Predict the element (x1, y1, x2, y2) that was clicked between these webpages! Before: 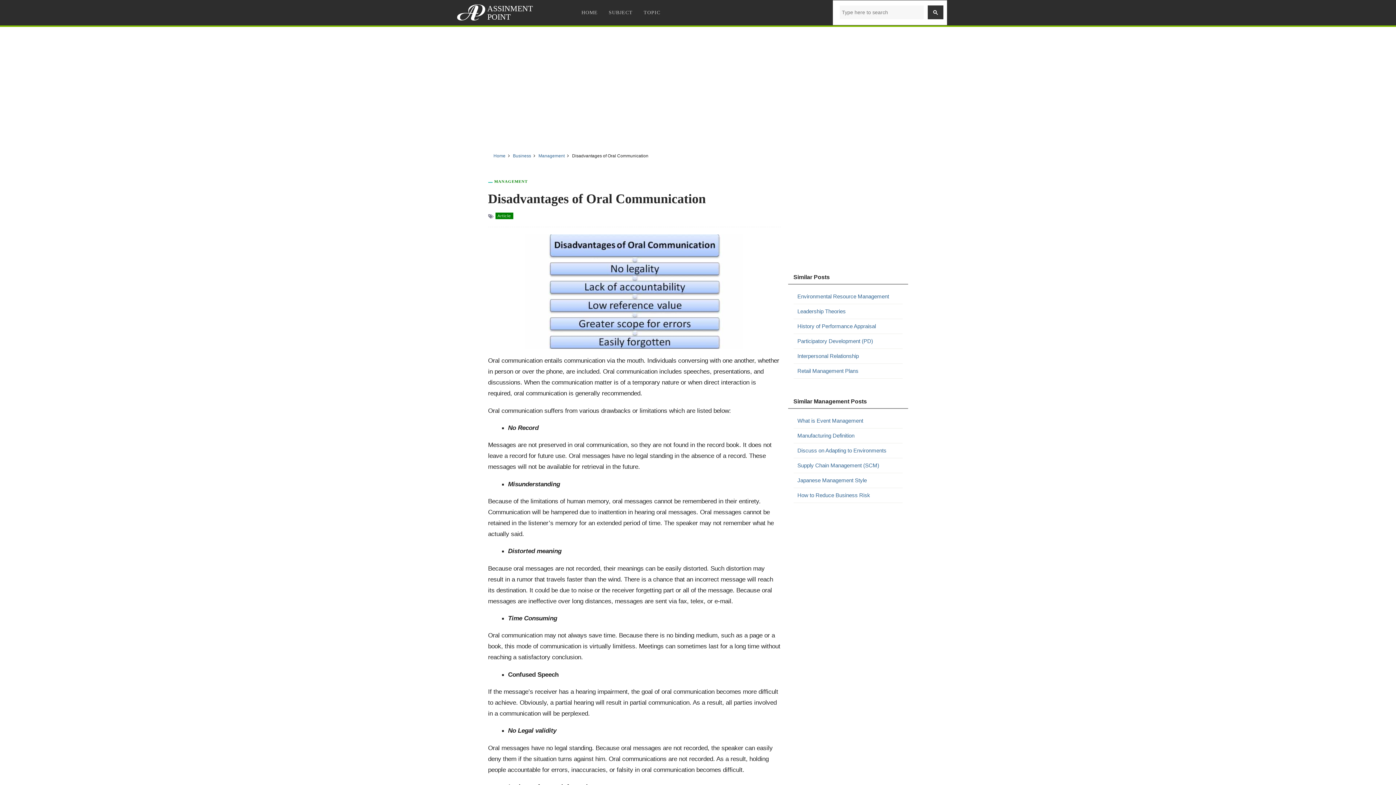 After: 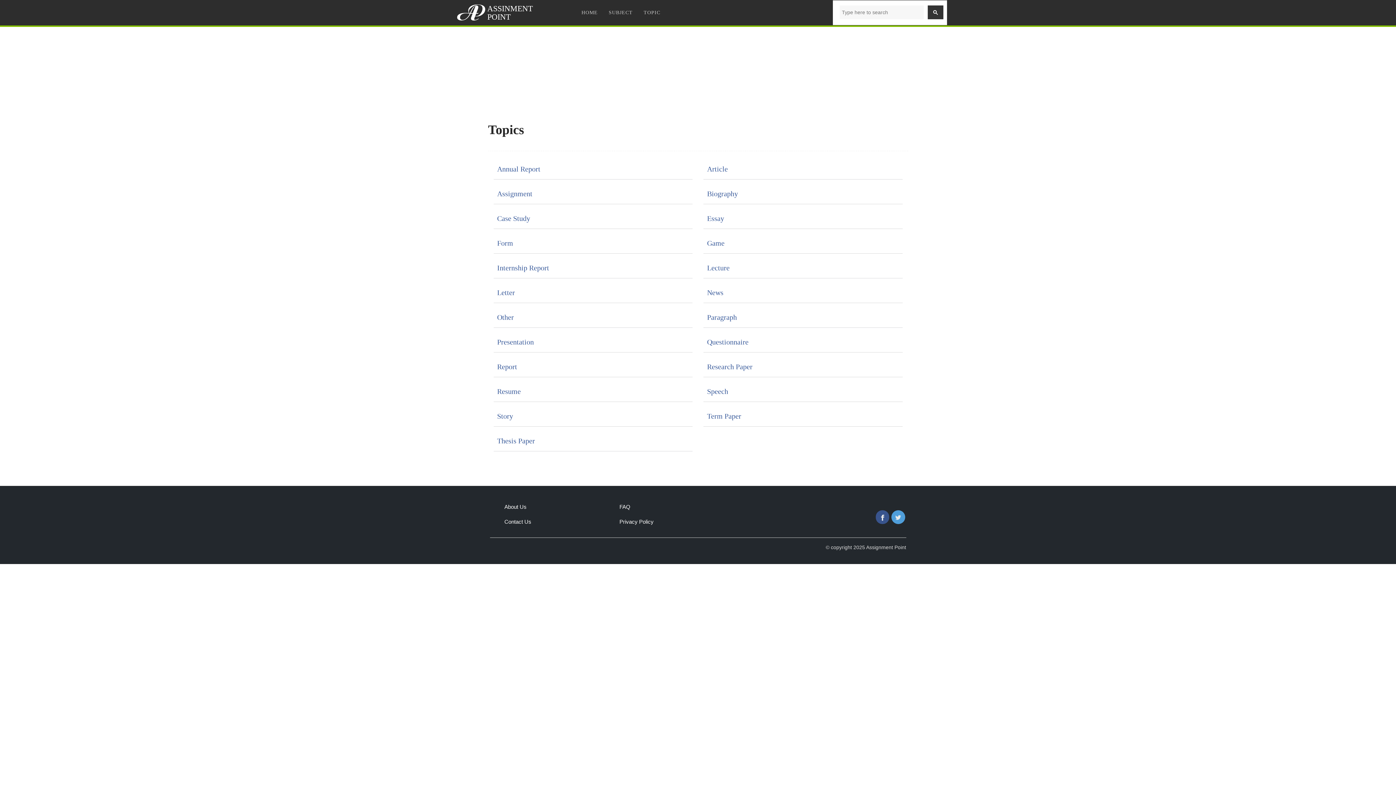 Action: bbox: (638, 1, 665, 24) label: TOPIC